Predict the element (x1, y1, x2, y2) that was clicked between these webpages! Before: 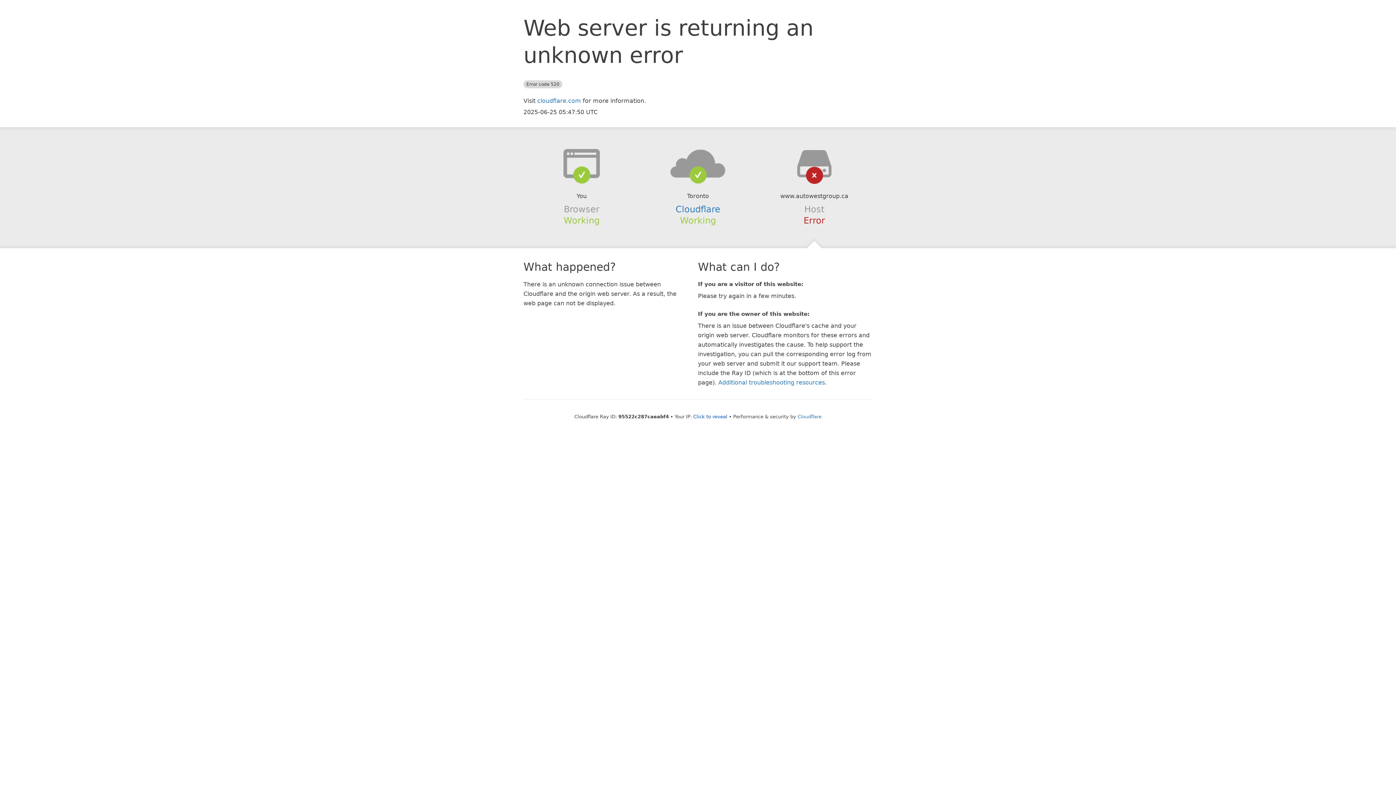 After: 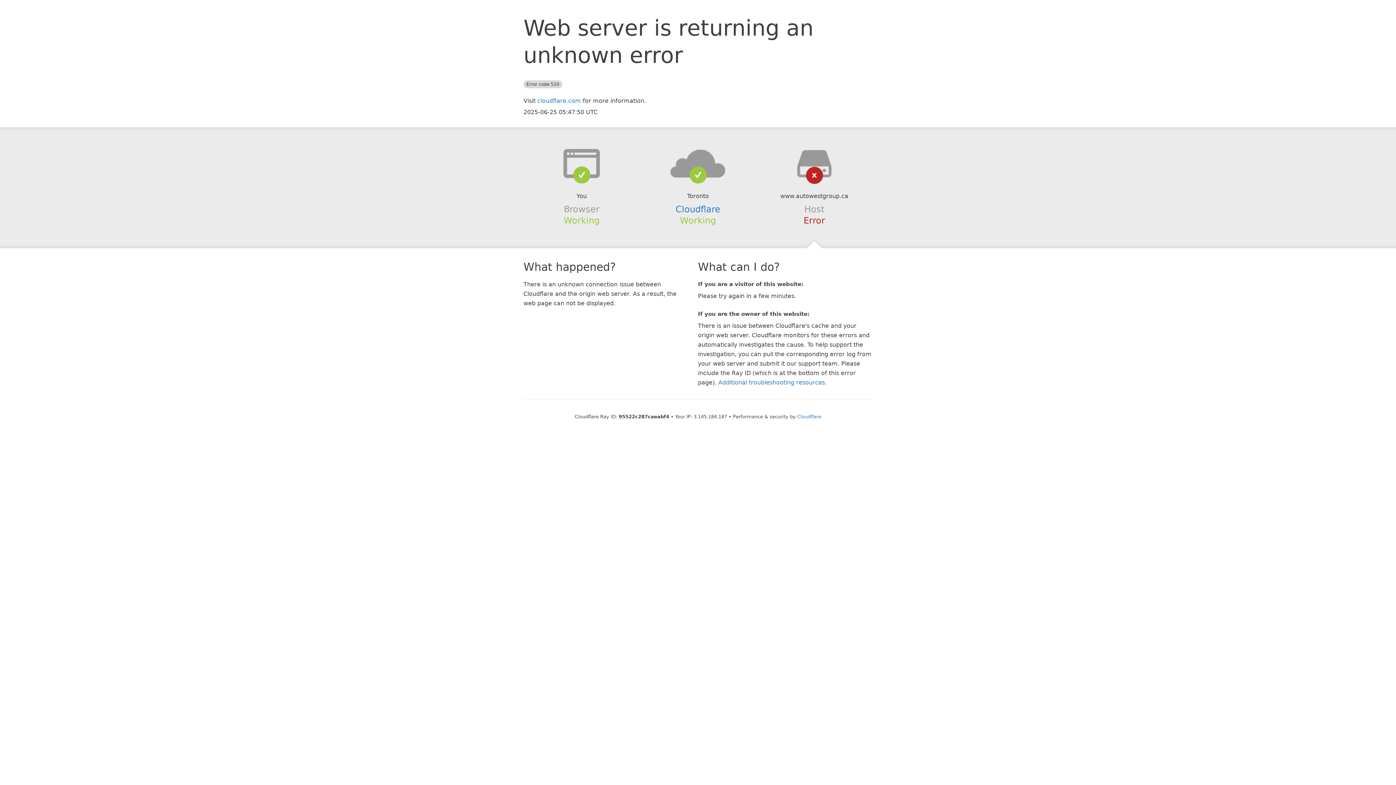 Action: label: Click to reveal bbox: (693, 414, 727, 419)